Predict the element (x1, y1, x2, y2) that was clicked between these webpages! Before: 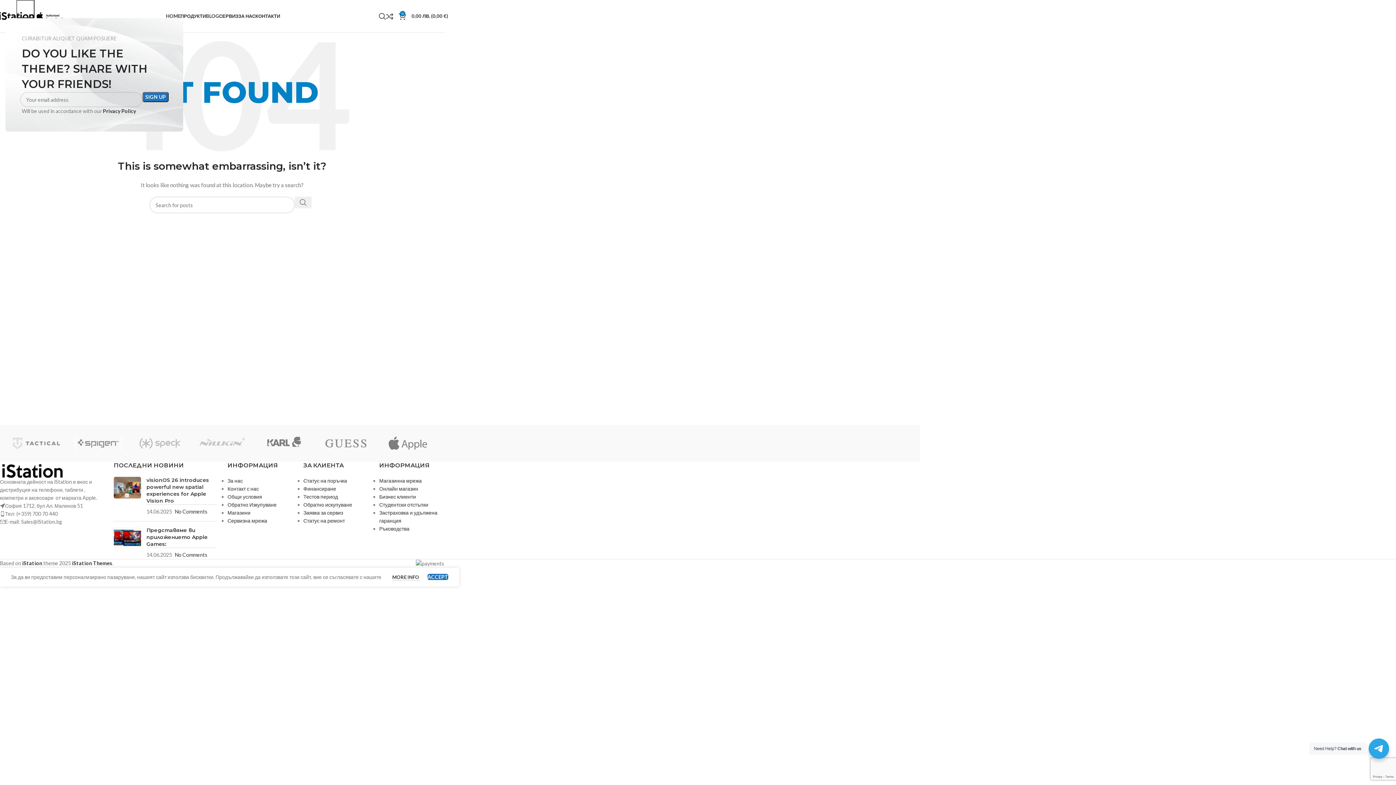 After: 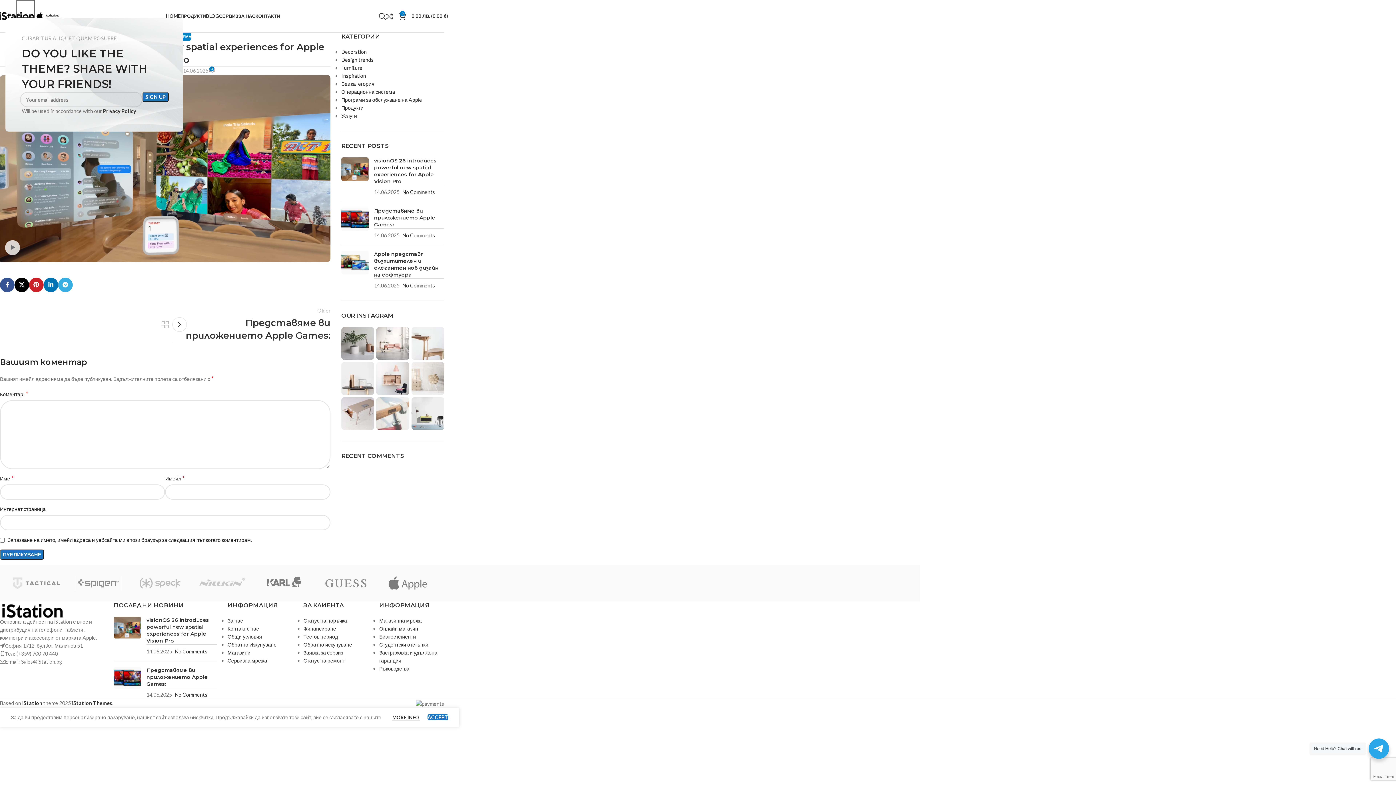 Action: label: visionOS 26 introduces powerful new spatial experiences for Apple Vision Pro bbox: (146, 477, 209, 504)